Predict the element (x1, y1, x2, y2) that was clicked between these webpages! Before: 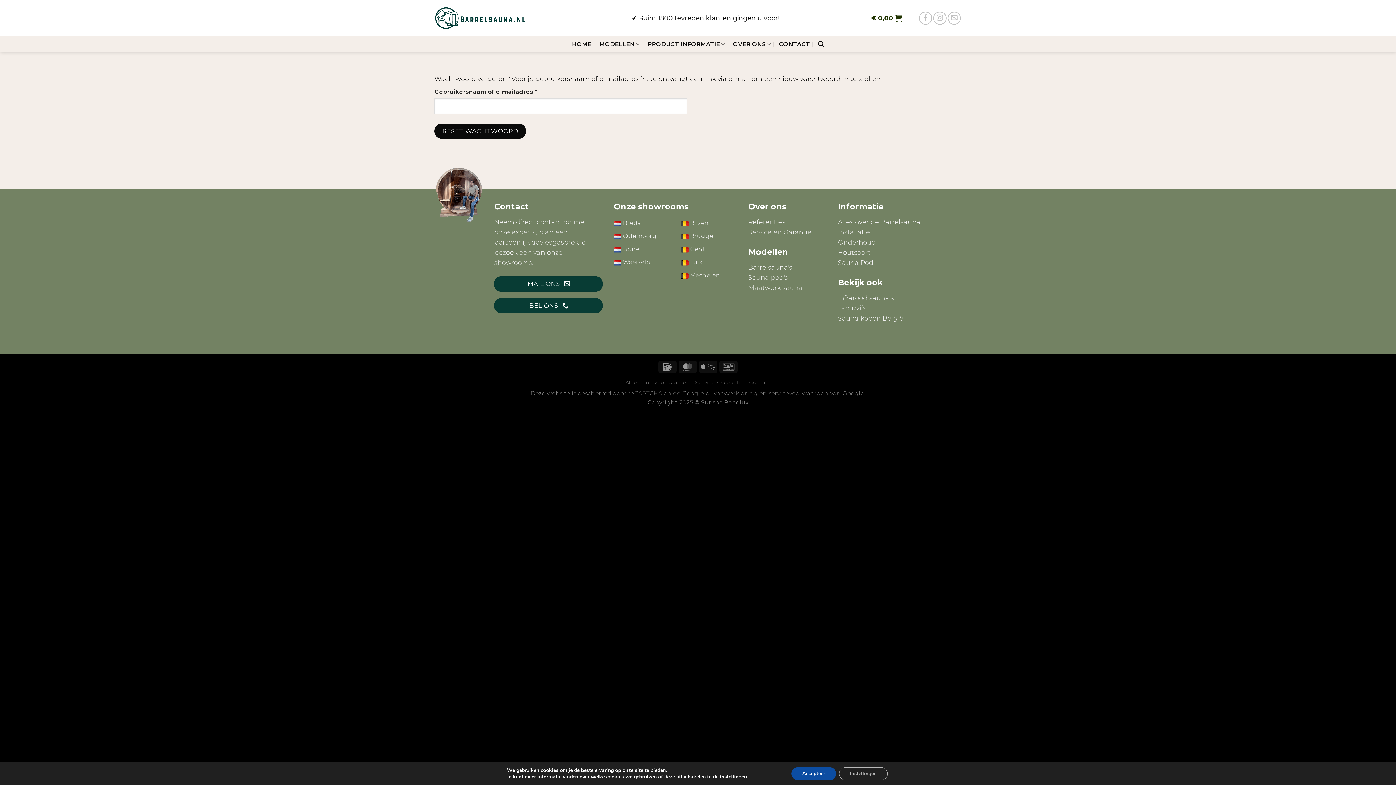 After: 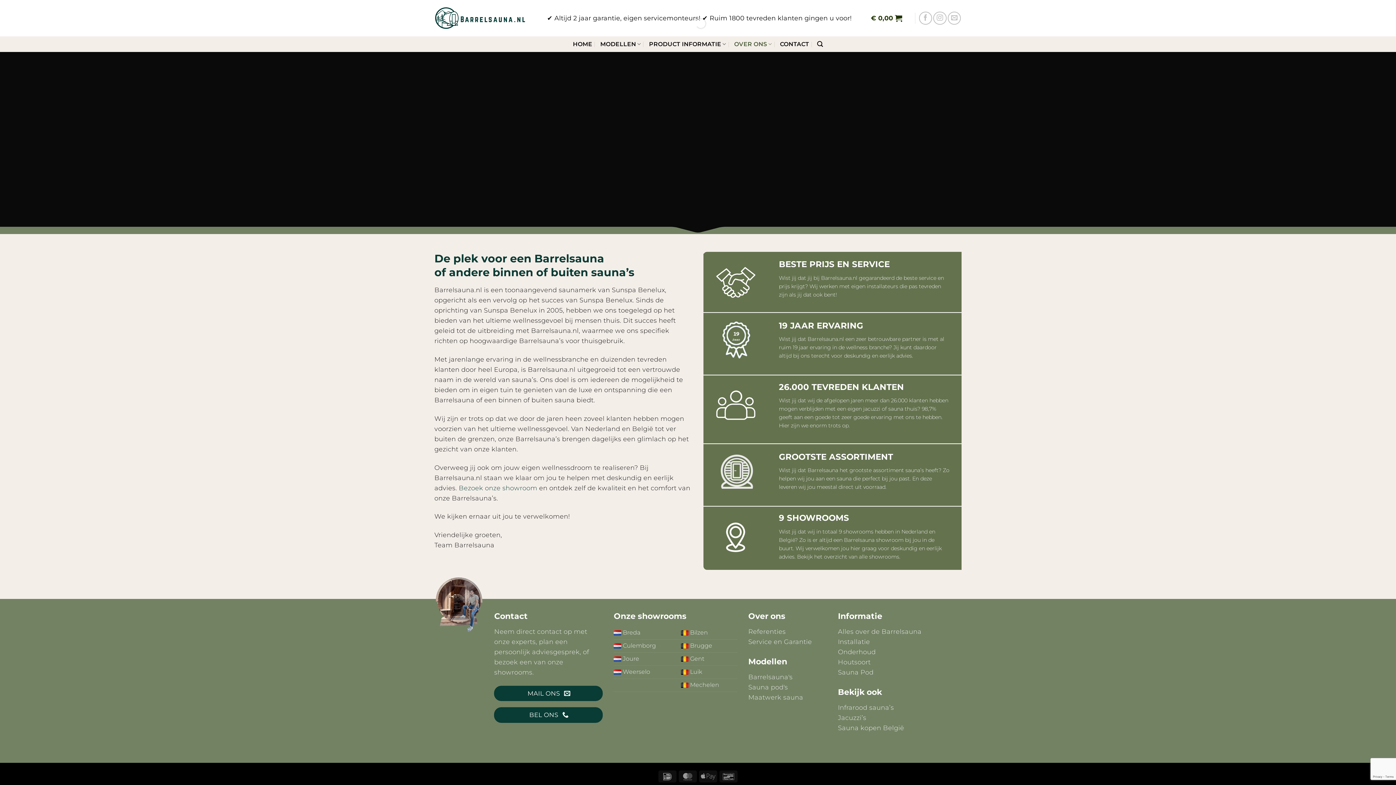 Action: bbox: (748, 201, 786, 211) label: Over ons